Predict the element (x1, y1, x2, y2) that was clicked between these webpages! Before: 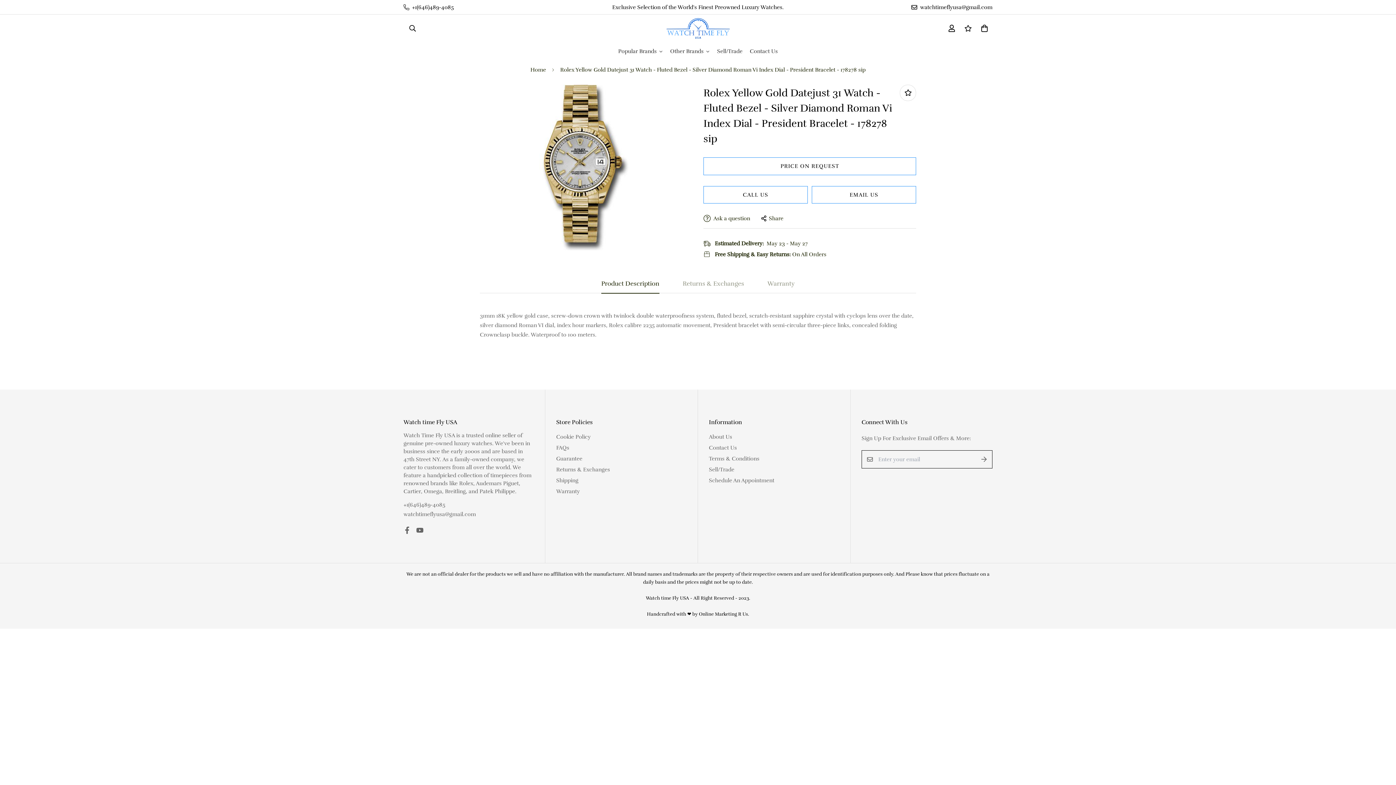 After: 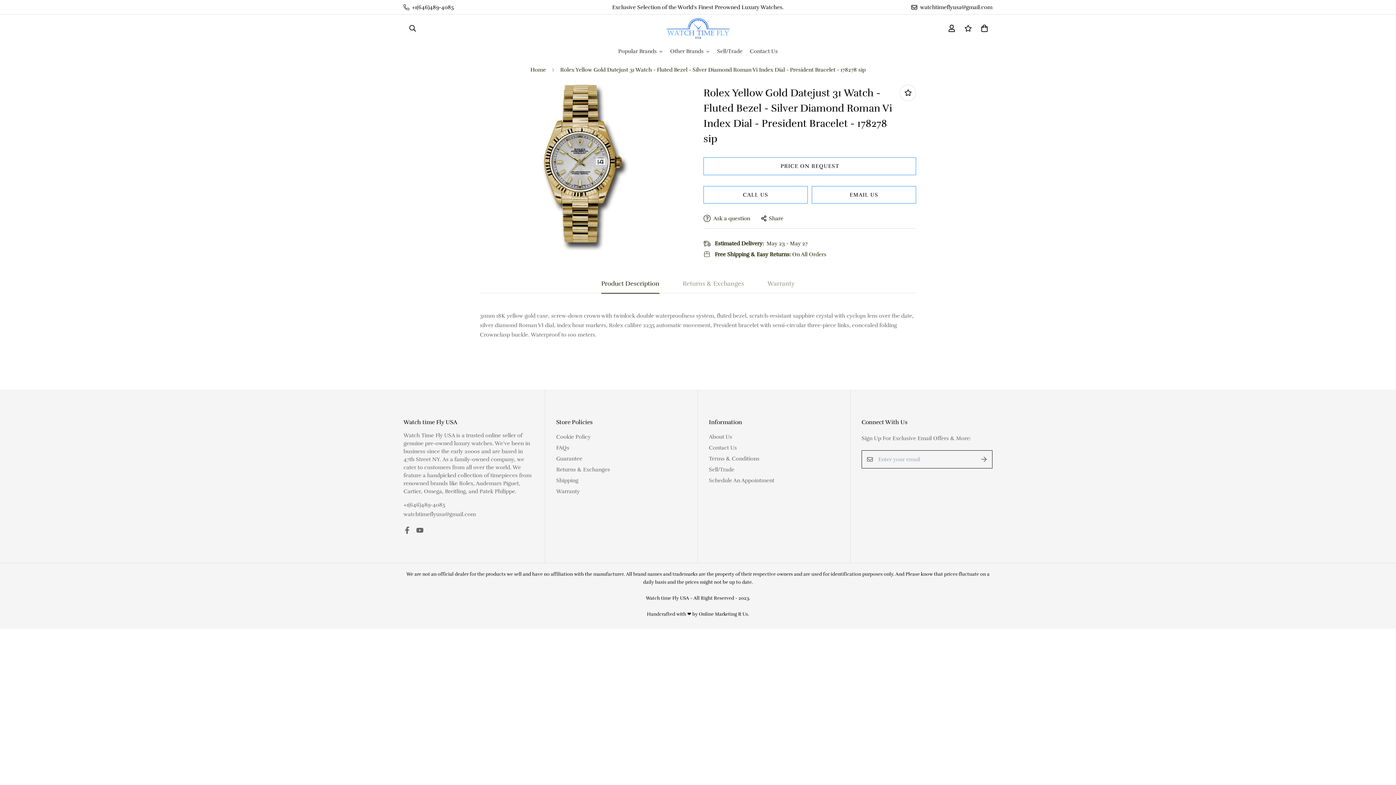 Action: label: +1(646)489-4085 bbox: (398, 3, 459, 11)